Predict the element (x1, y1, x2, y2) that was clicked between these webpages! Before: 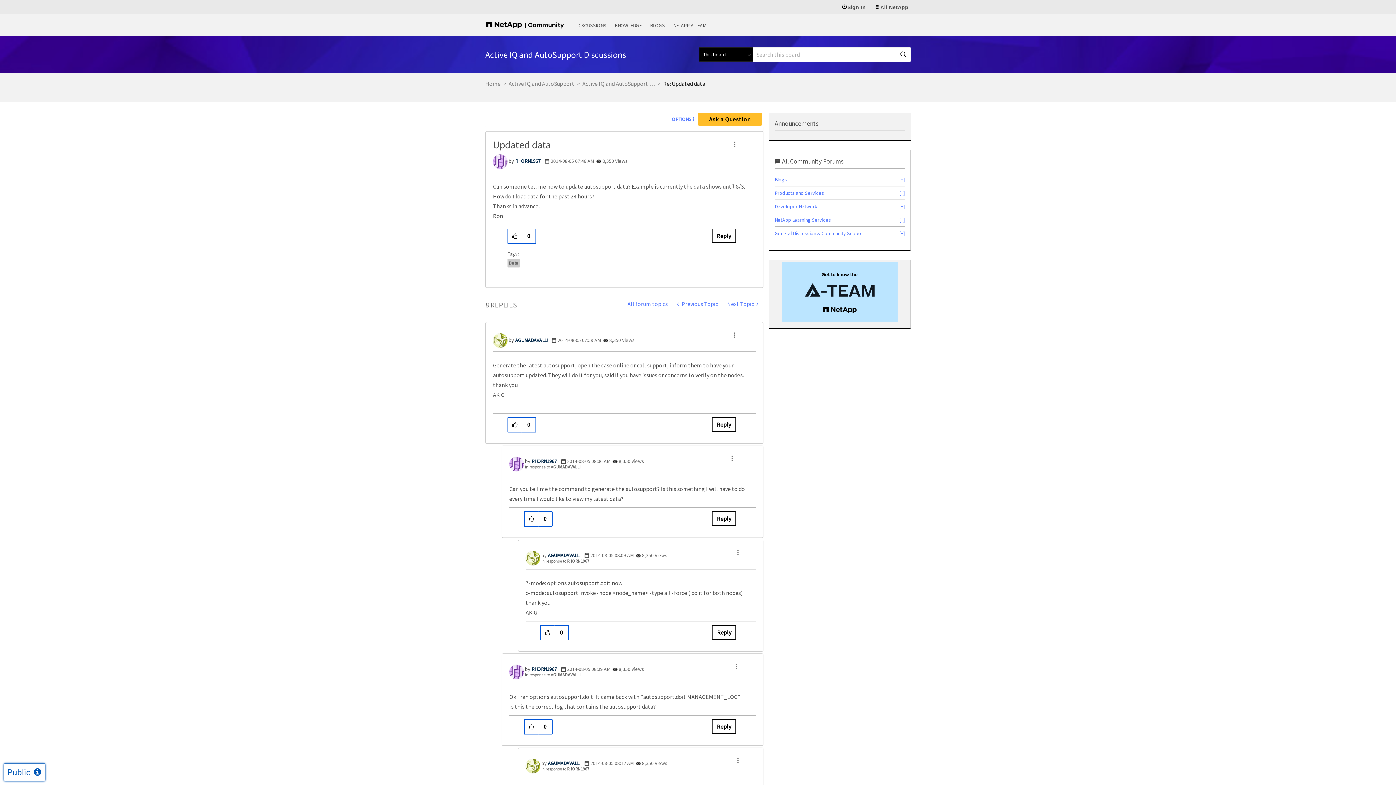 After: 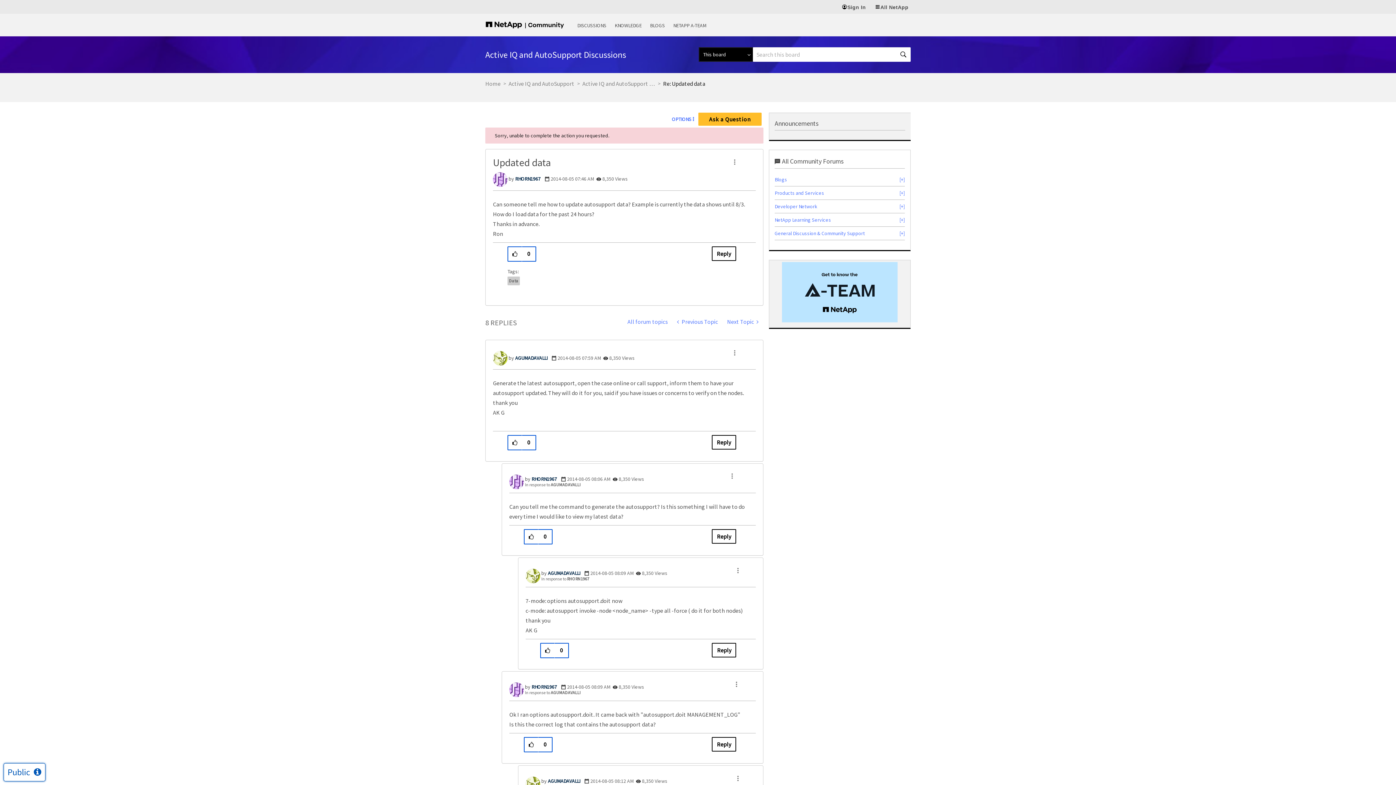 Action: bbox: (507, 228, 522, 243) label: Click here to give give kudos to to this post.